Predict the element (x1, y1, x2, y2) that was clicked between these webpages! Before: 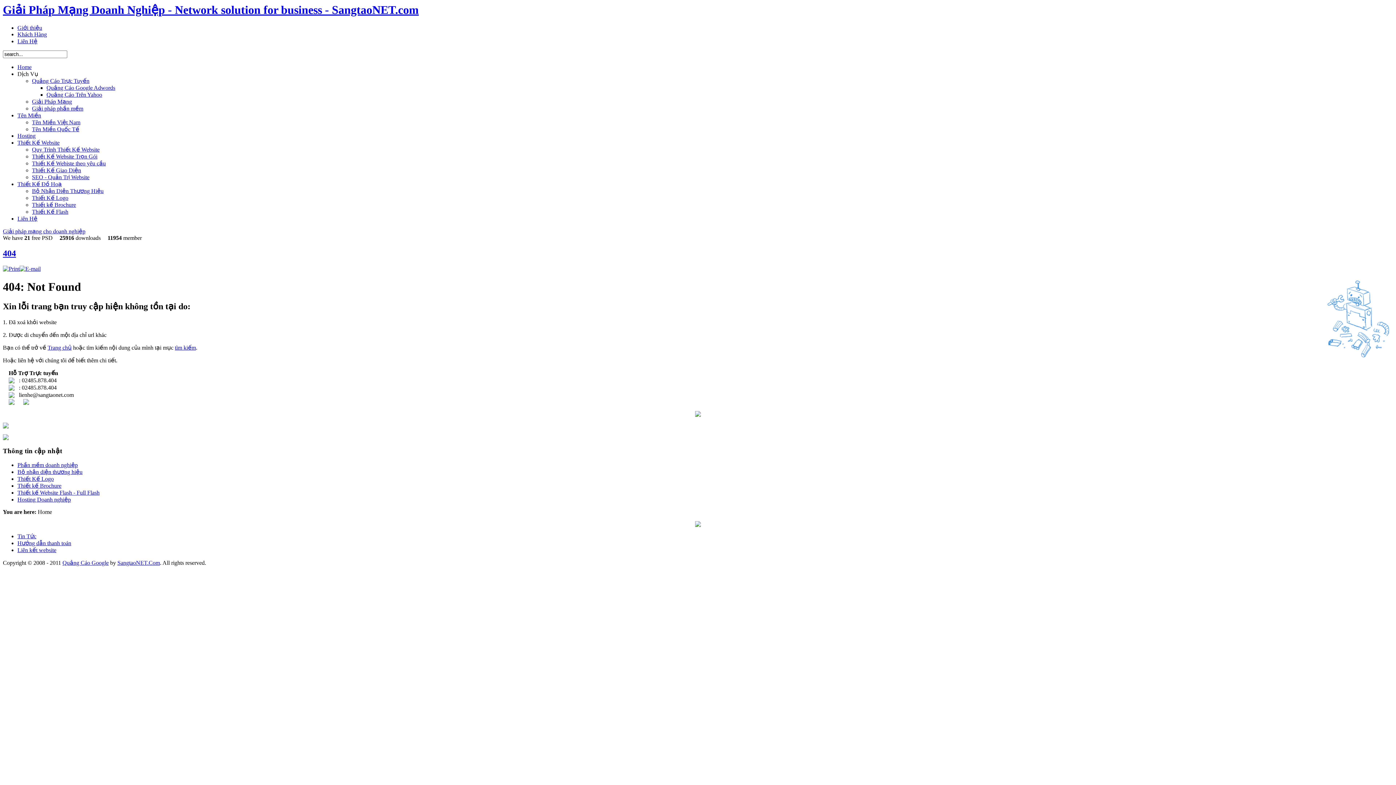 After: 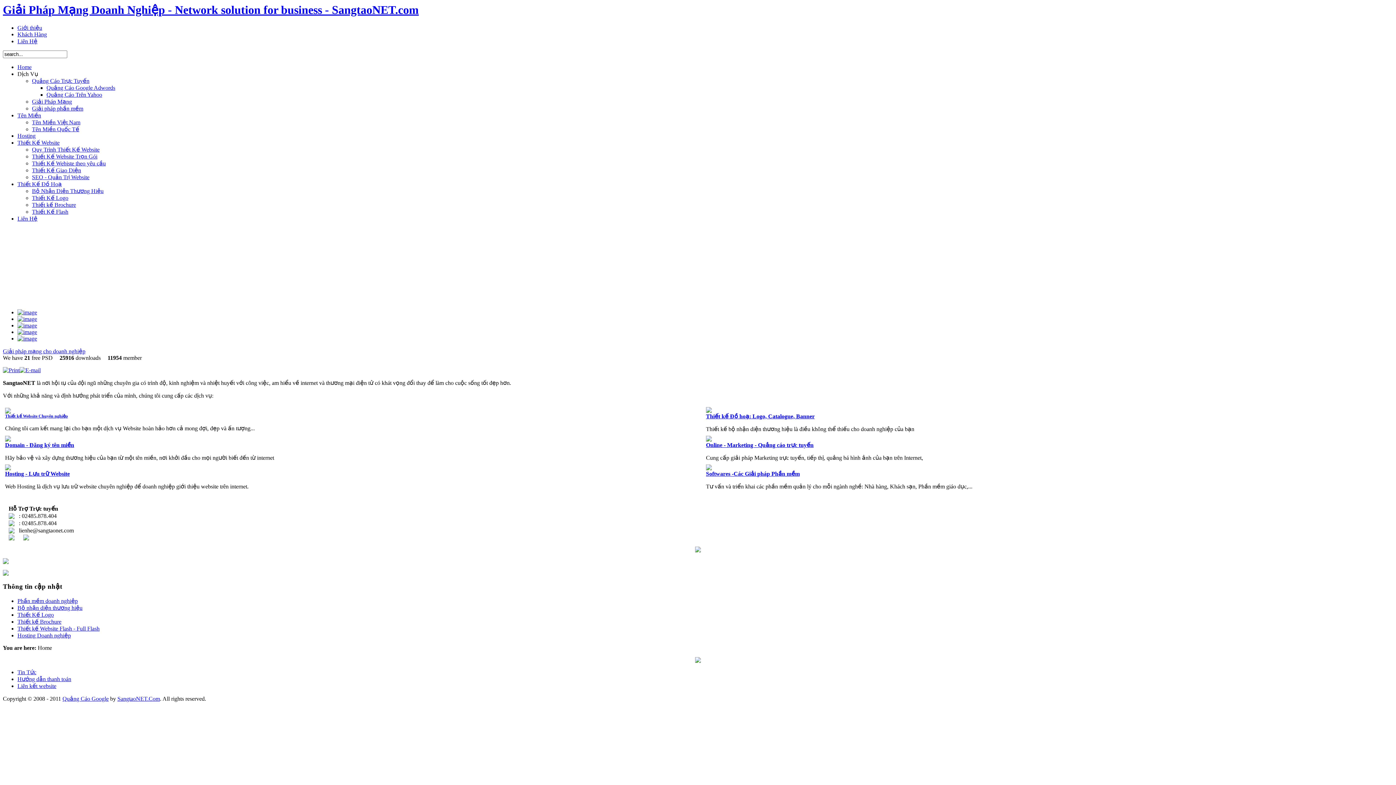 Action: bbox: (46, 91, 102, 97) label: Quảng Cáo Trên Yahoo